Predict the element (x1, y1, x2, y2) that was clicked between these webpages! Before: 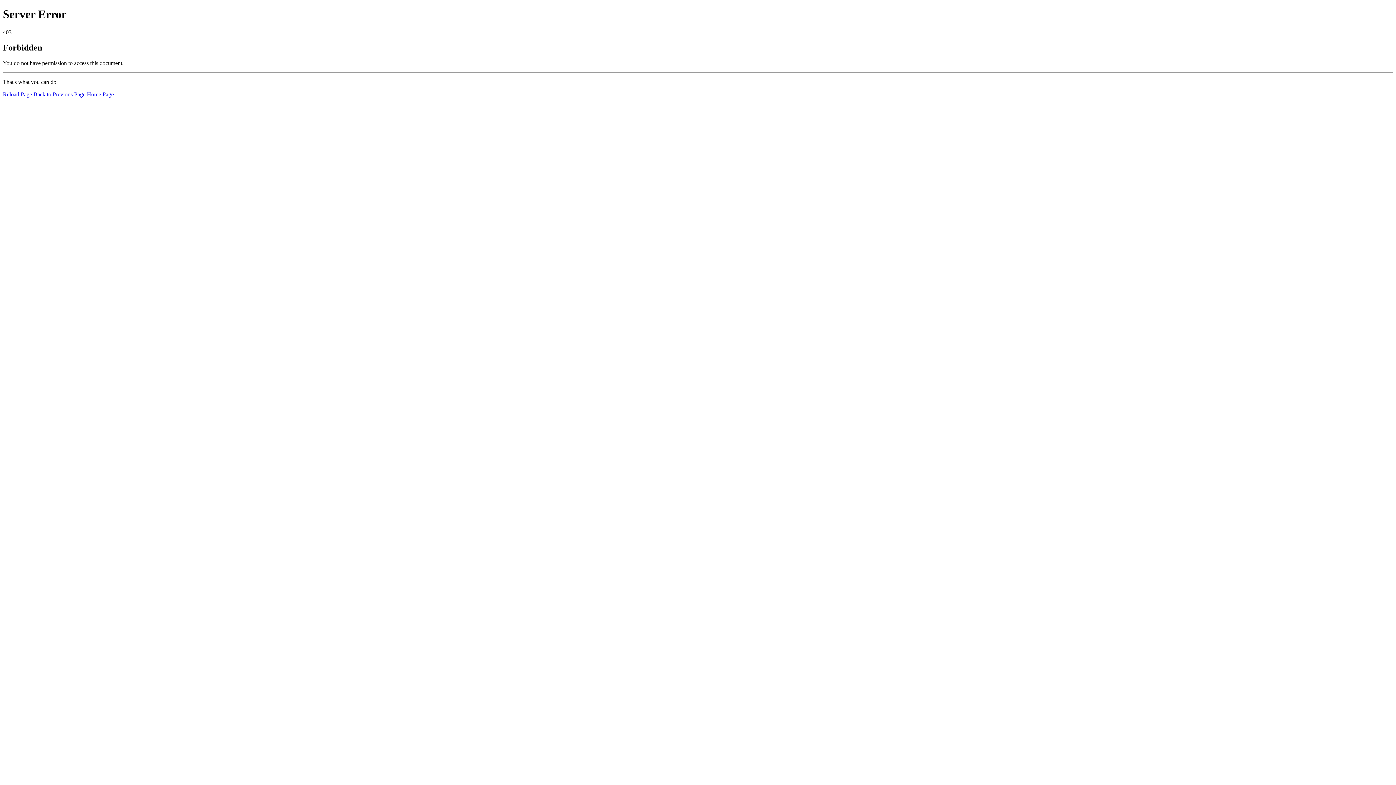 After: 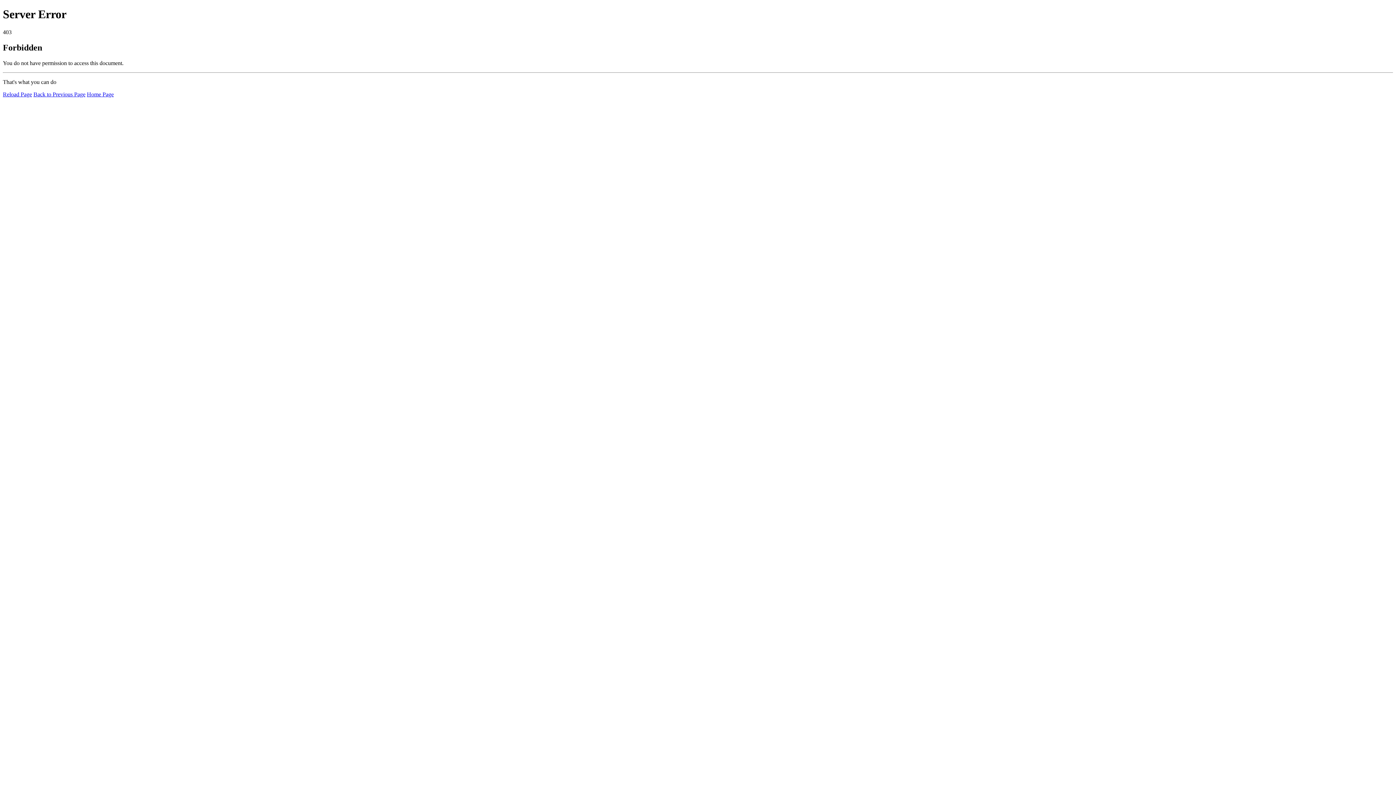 Action: label: Home Page bbox: (86, 91, 113, 97)